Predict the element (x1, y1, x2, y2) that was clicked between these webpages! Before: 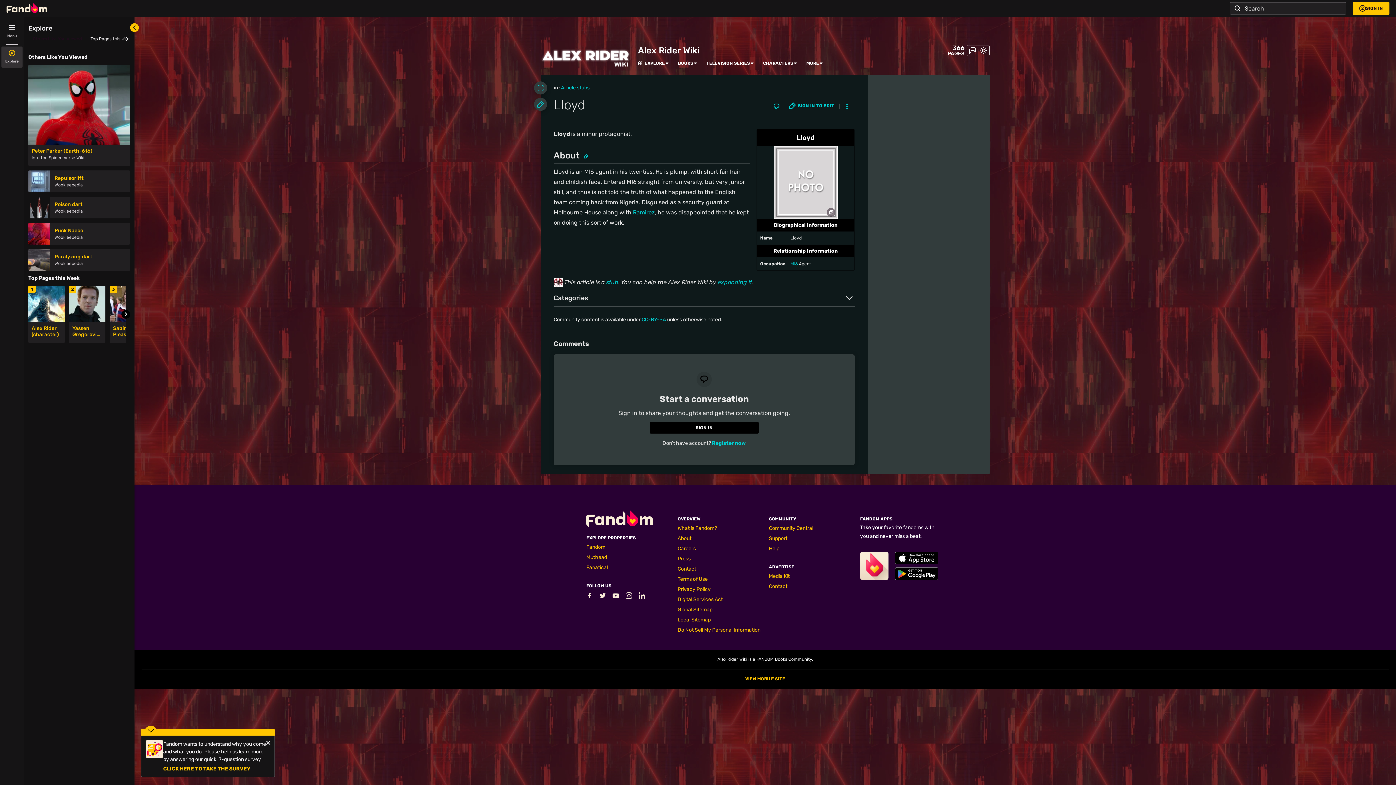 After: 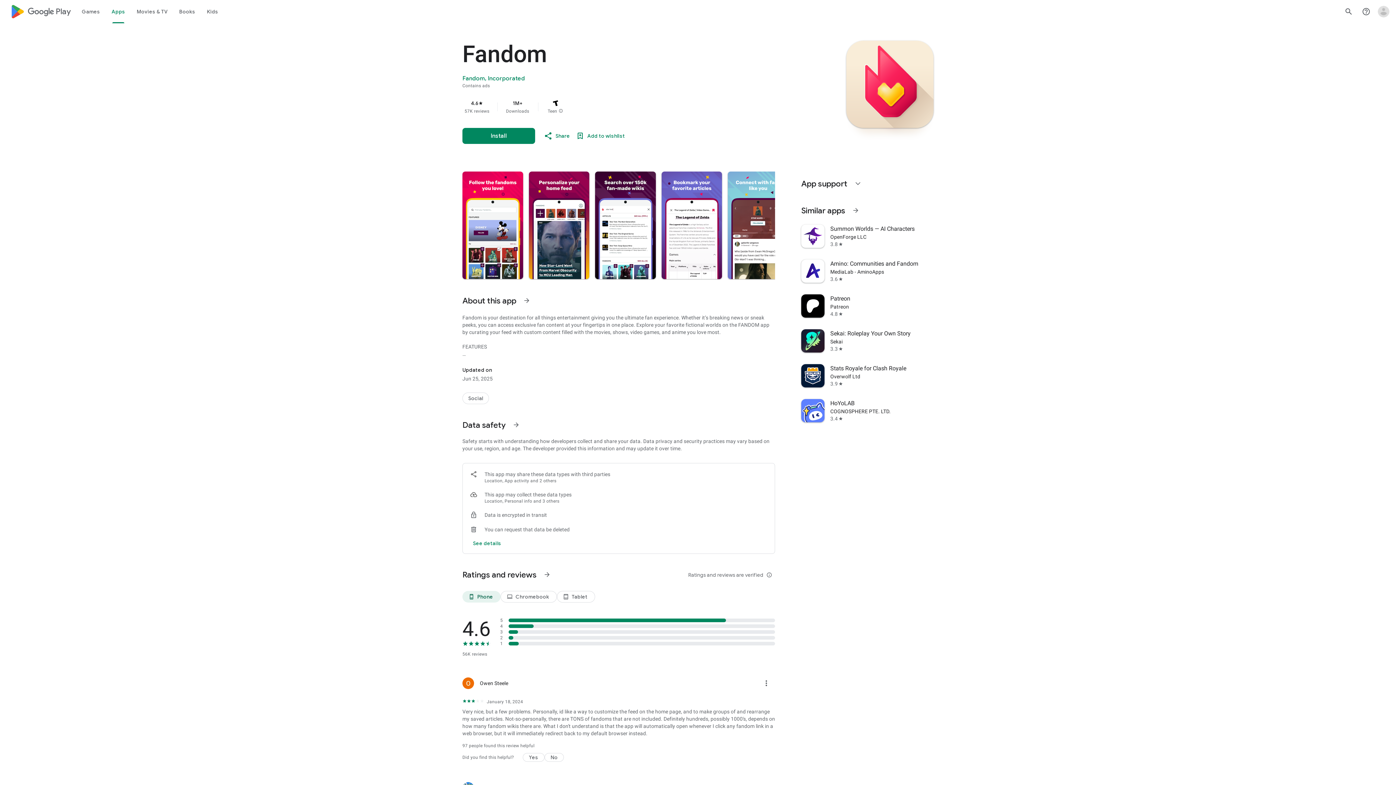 Action: bbox: (895, 567, 938, 580) label: Fandom's Google Play